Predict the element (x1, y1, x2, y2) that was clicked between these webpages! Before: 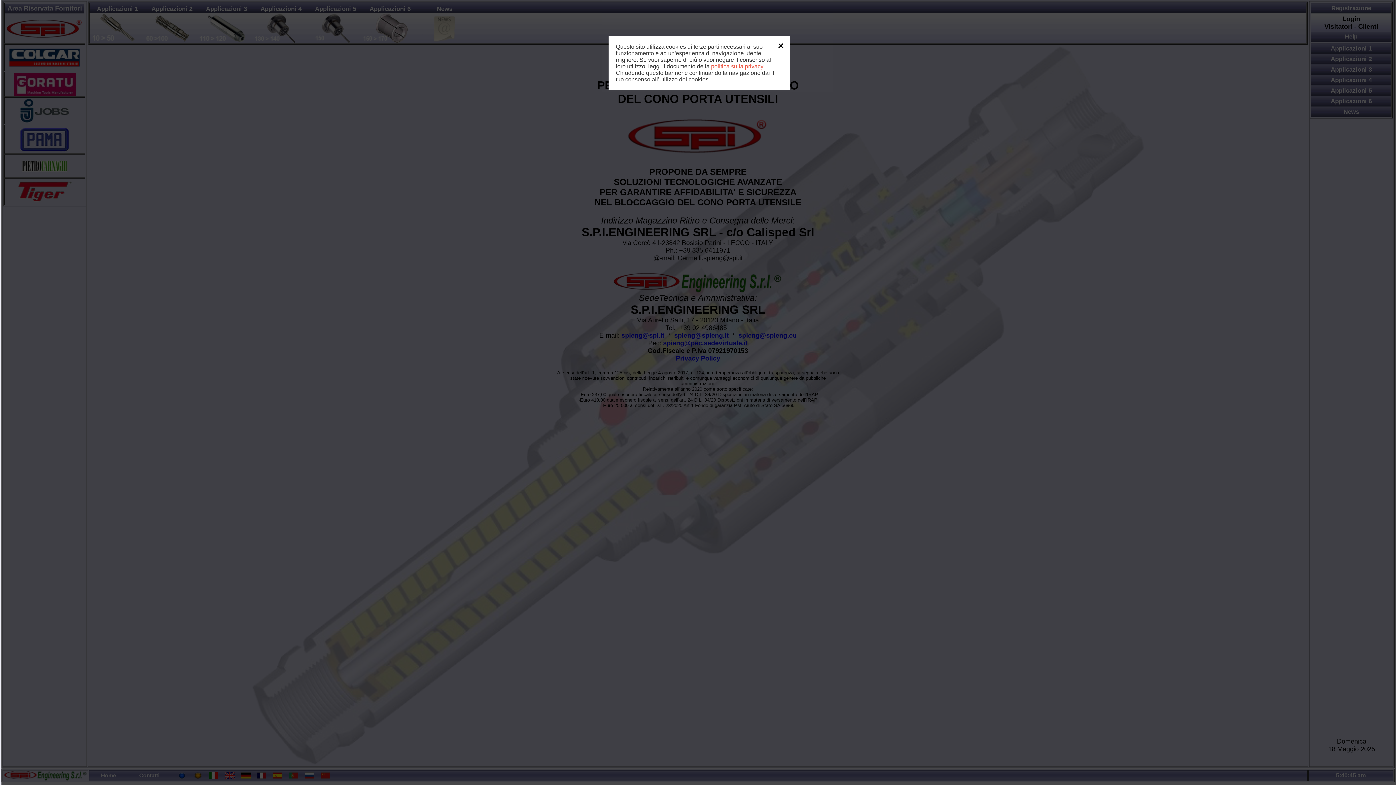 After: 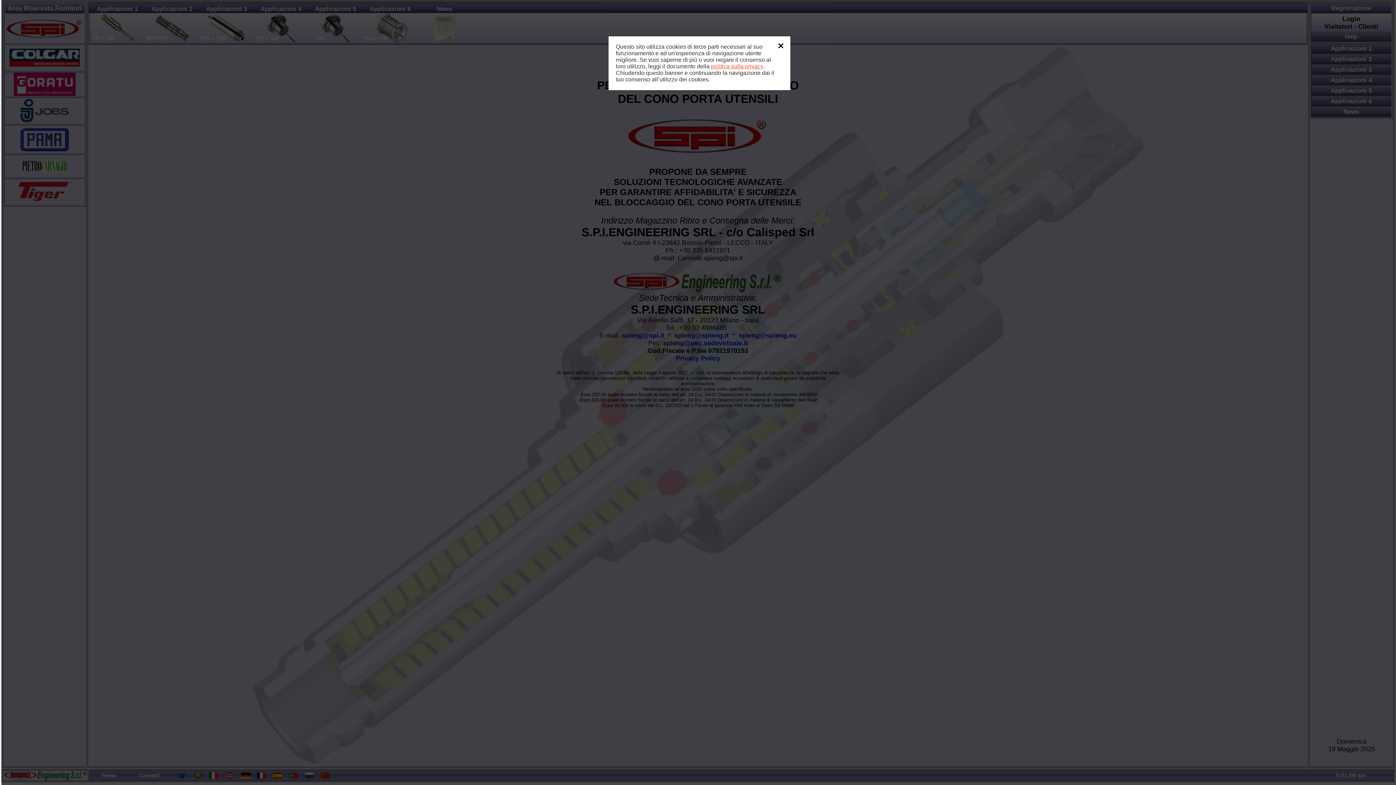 Action: bbox: (711, 63, 763, 69) label: politica sulla privacy